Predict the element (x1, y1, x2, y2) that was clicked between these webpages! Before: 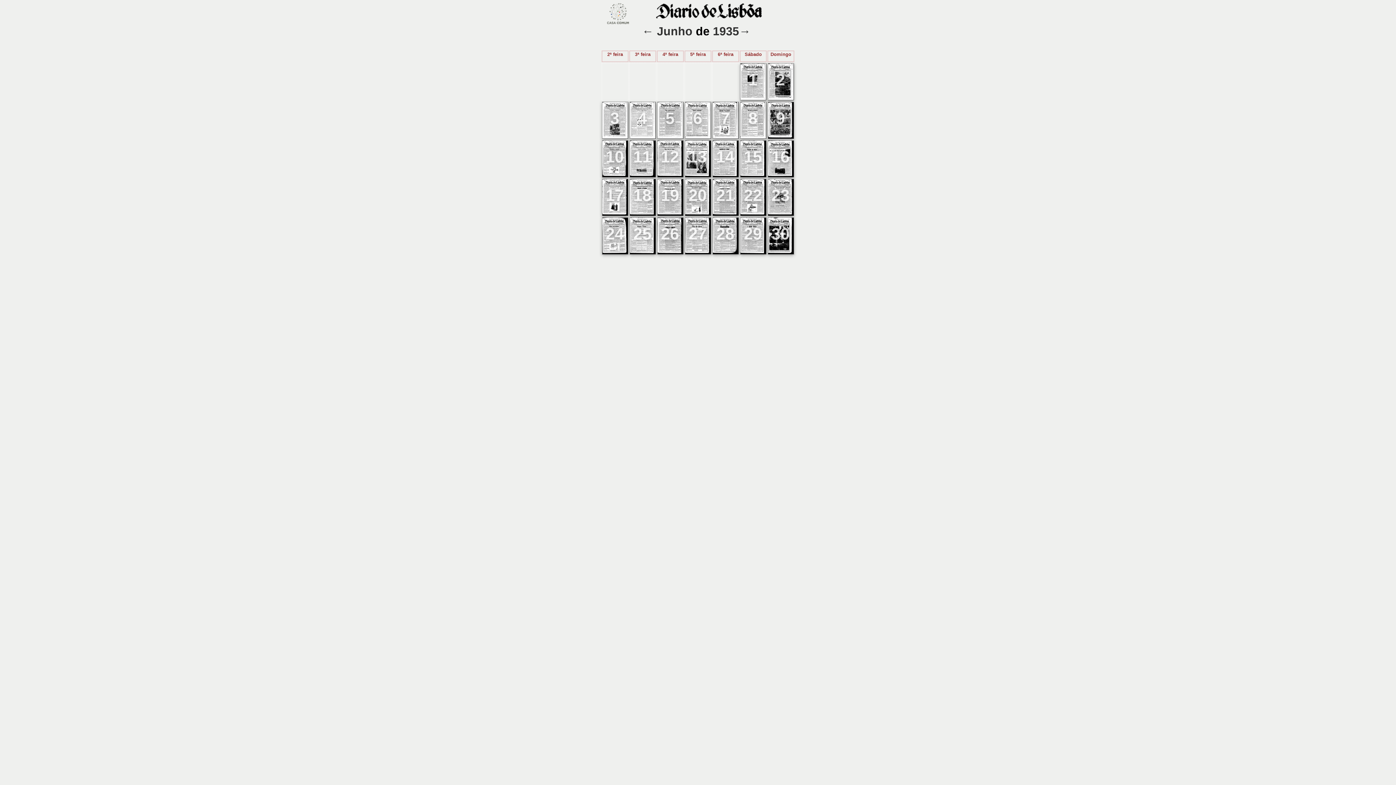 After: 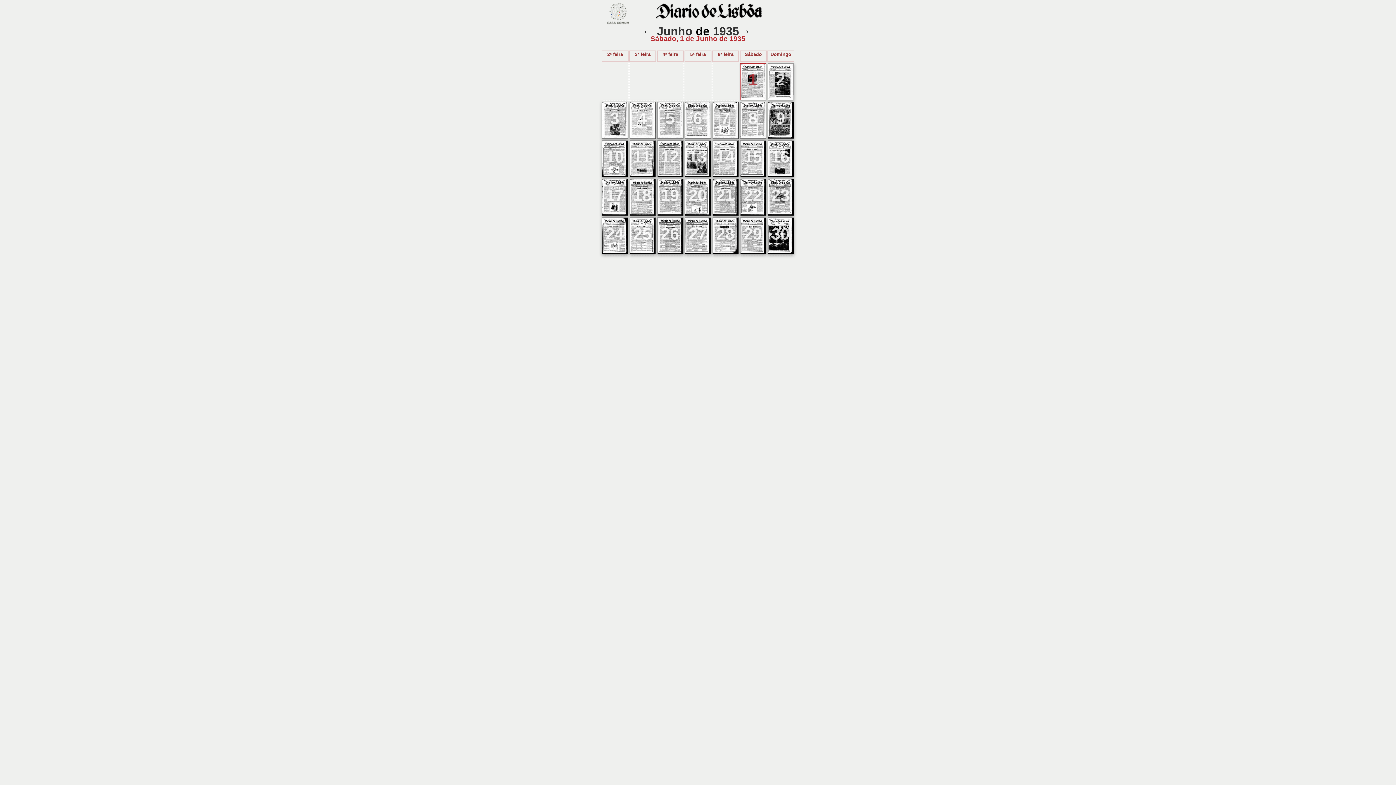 Action: bbox: (740, 95, 766, 101) label: 1